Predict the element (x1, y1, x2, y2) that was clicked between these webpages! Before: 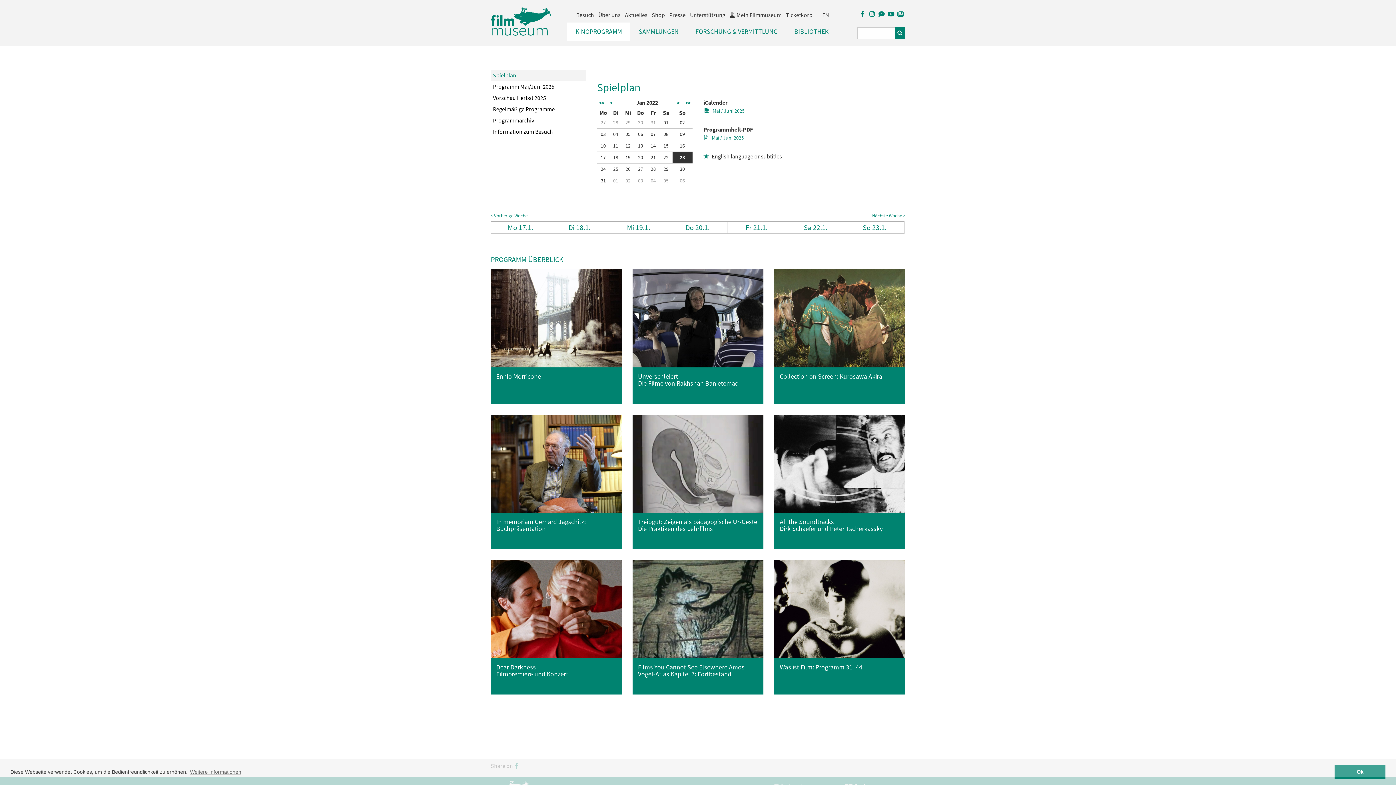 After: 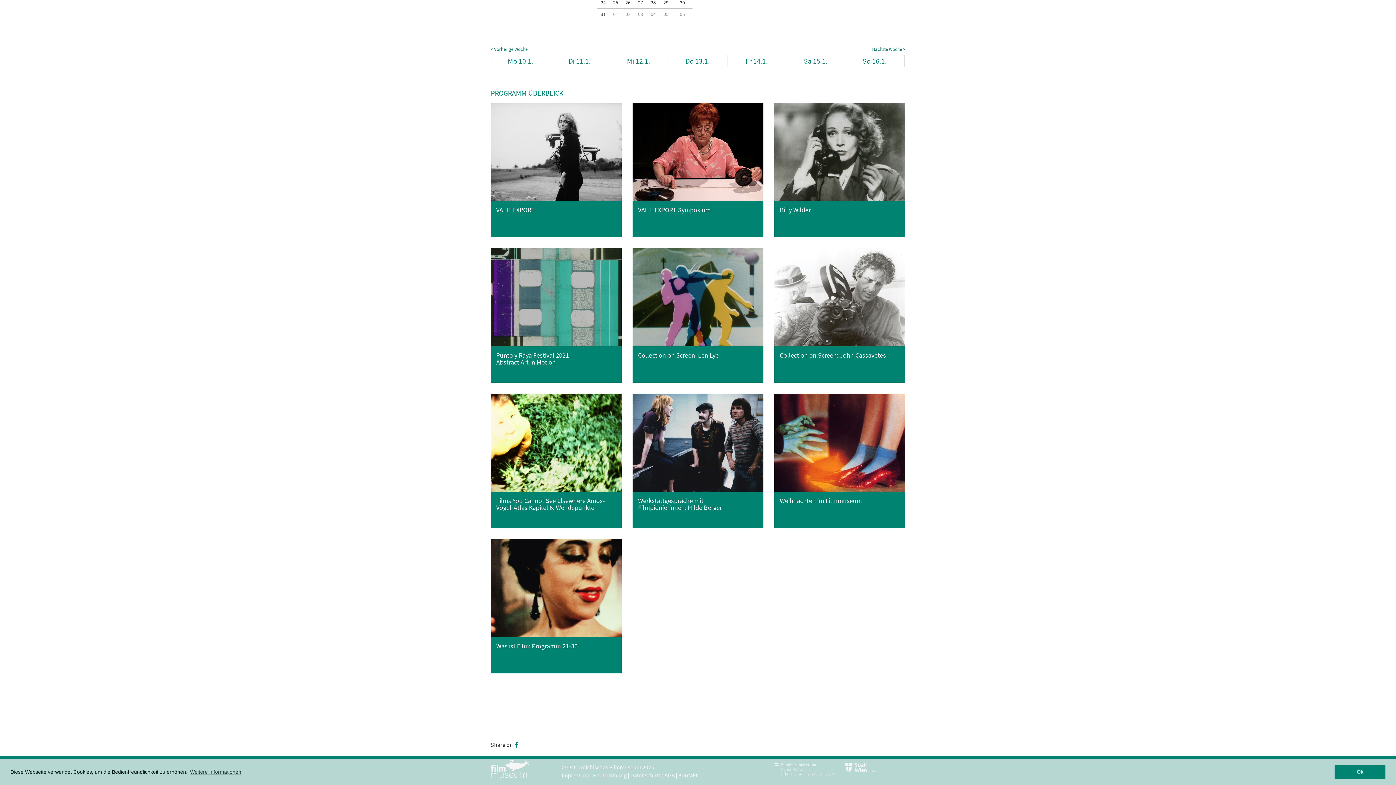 Action: bbox: (622, 140, 633, 151) label: 12